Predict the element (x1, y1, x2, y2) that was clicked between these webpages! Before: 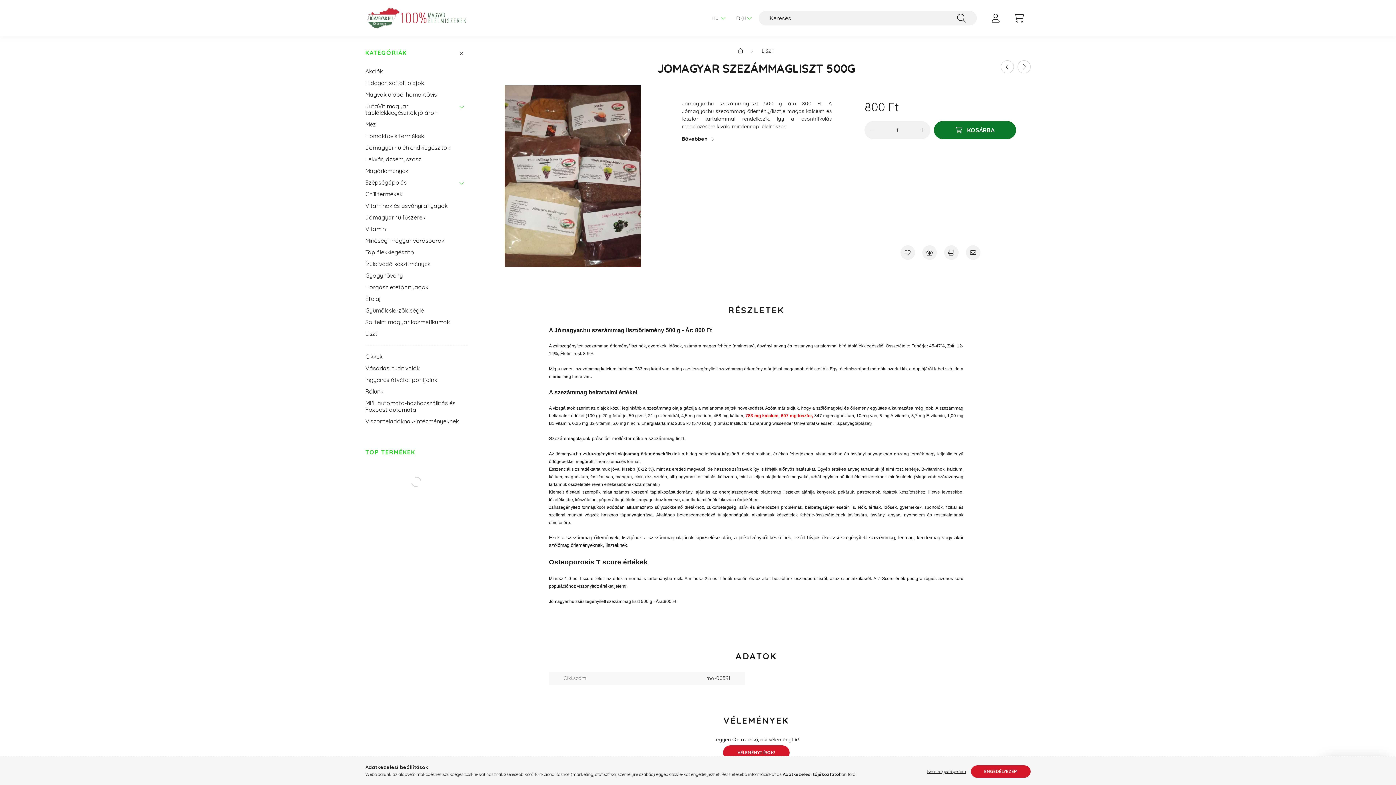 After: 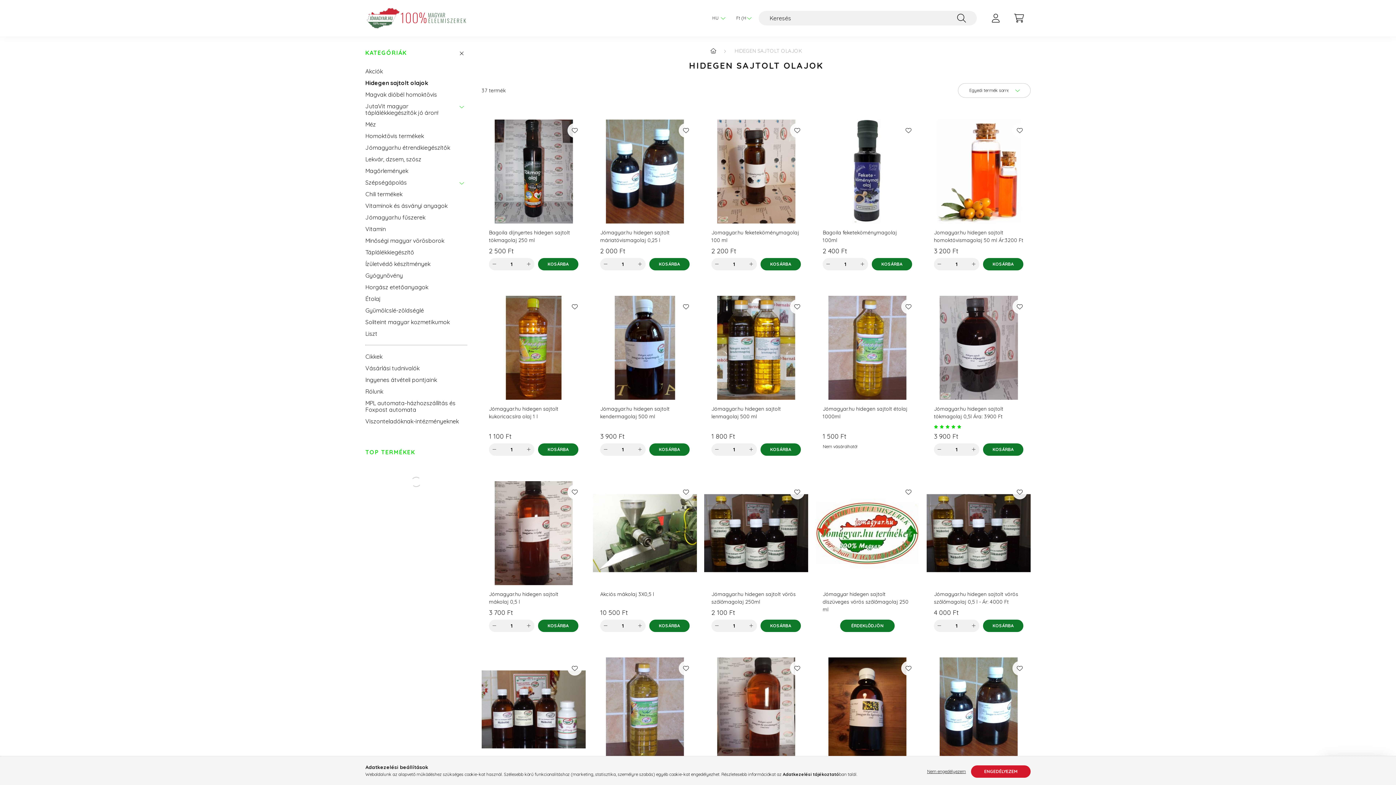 Action: label: Hidegen sajtolt olajok bbox: (365, 77, 463, 88)